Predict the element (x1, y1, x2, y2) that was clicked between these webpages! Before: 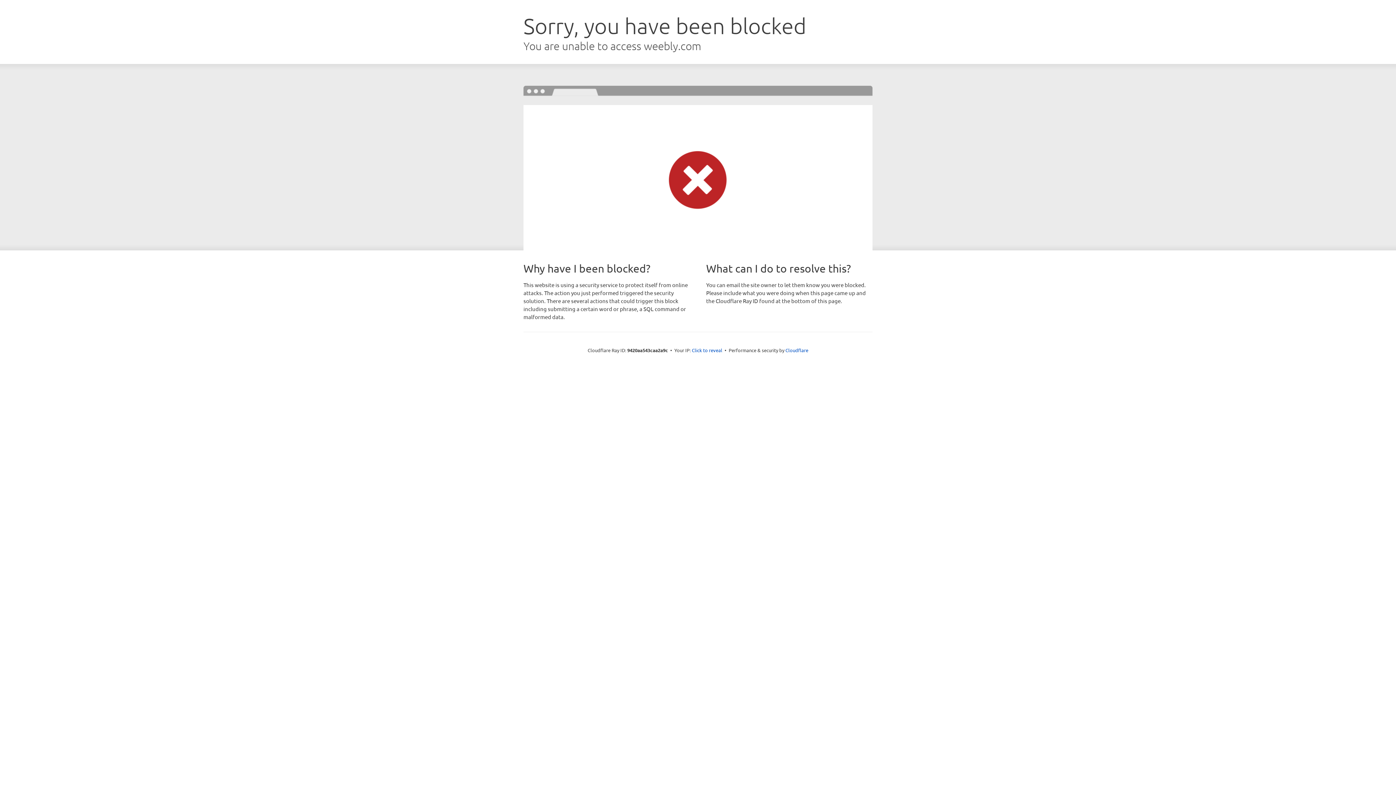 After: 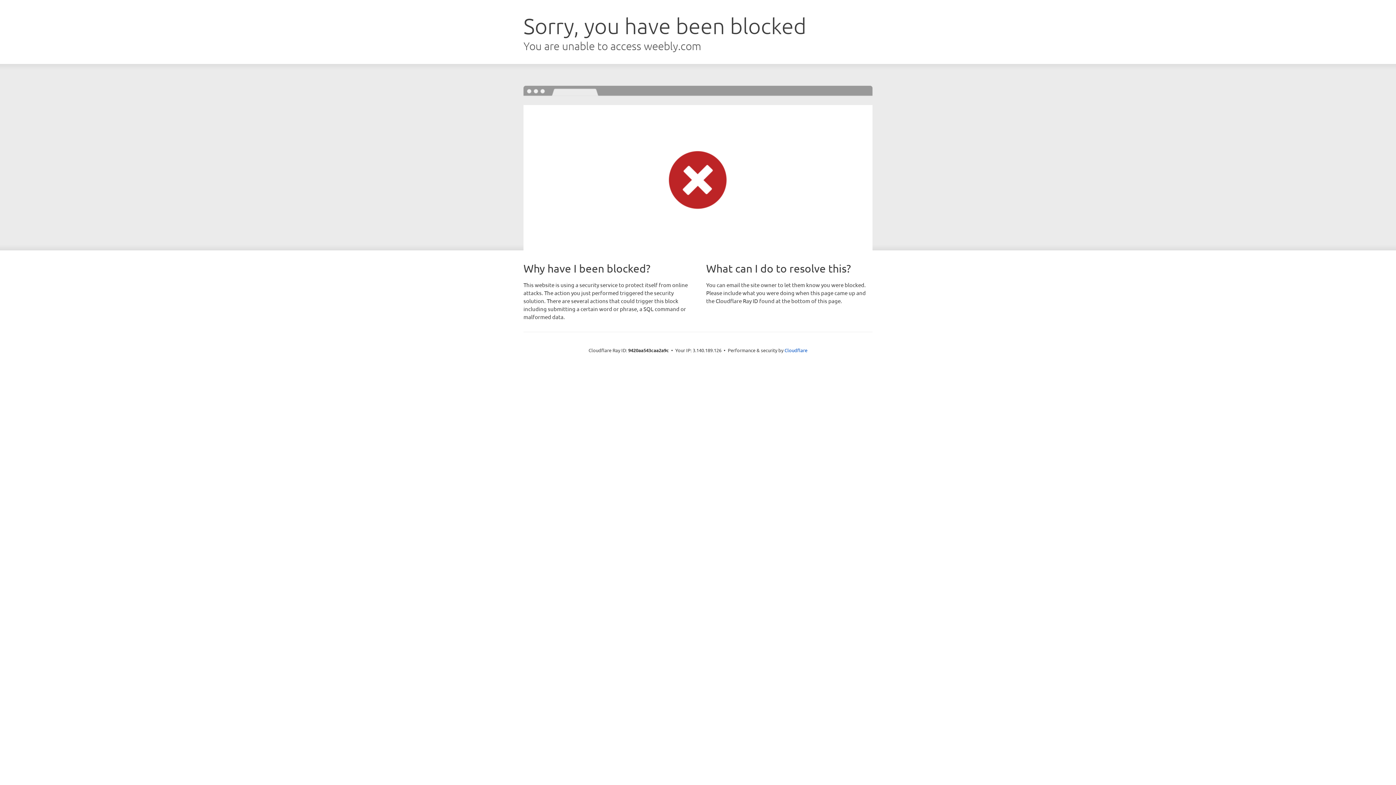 Action: label: Click to reveal bbox: (692, 346, 722, 353)